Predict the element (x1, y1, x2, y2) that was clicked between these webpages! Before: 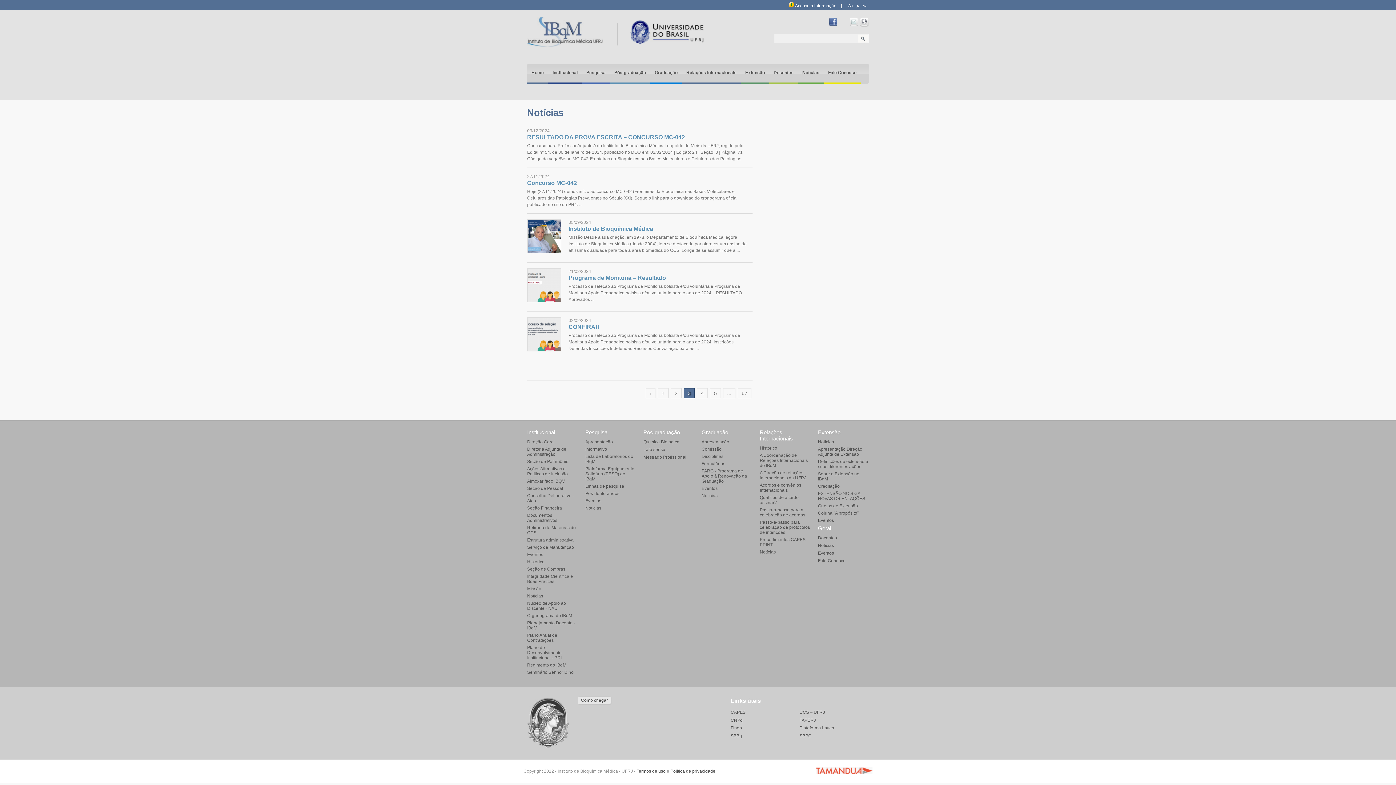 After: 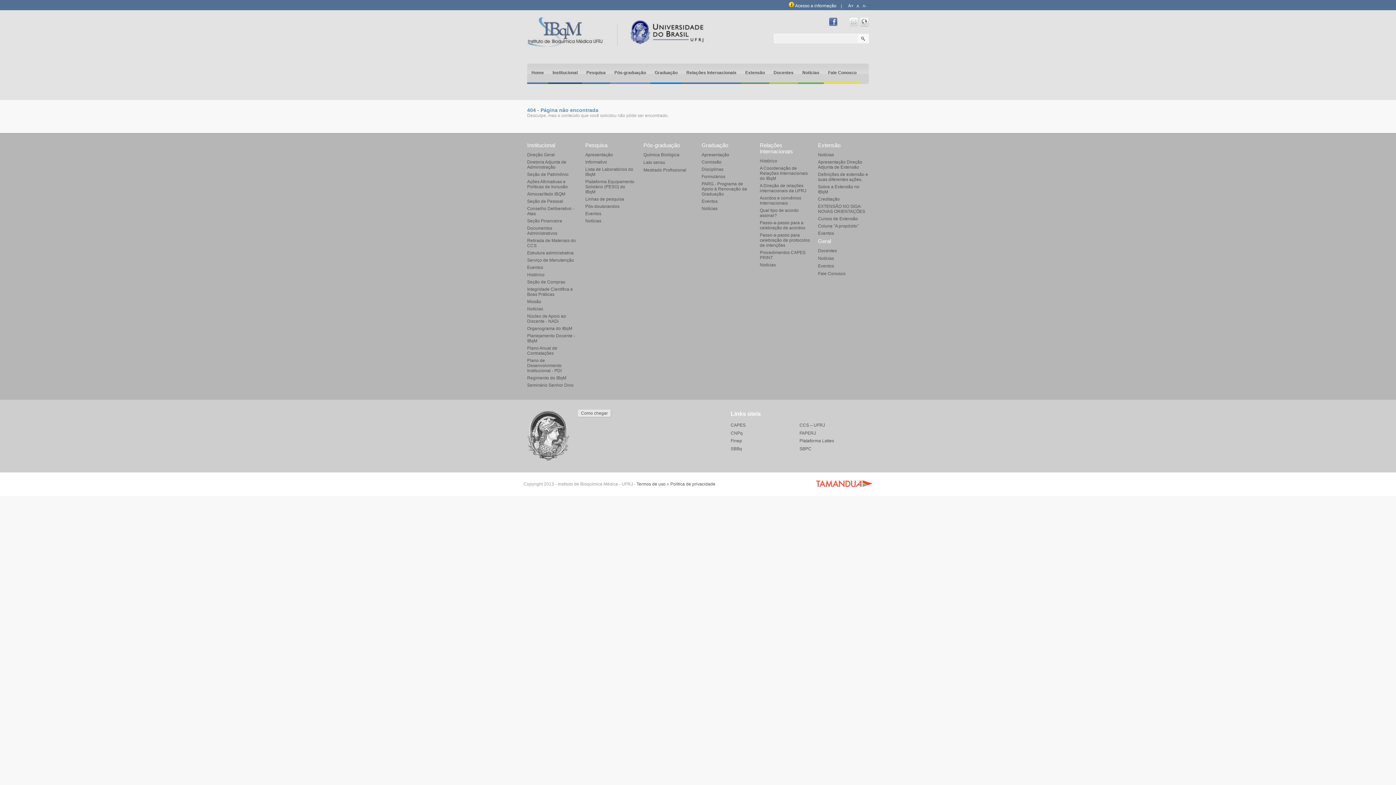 Action: bbox: (636, 769, 665, 774) label: Termos de uso